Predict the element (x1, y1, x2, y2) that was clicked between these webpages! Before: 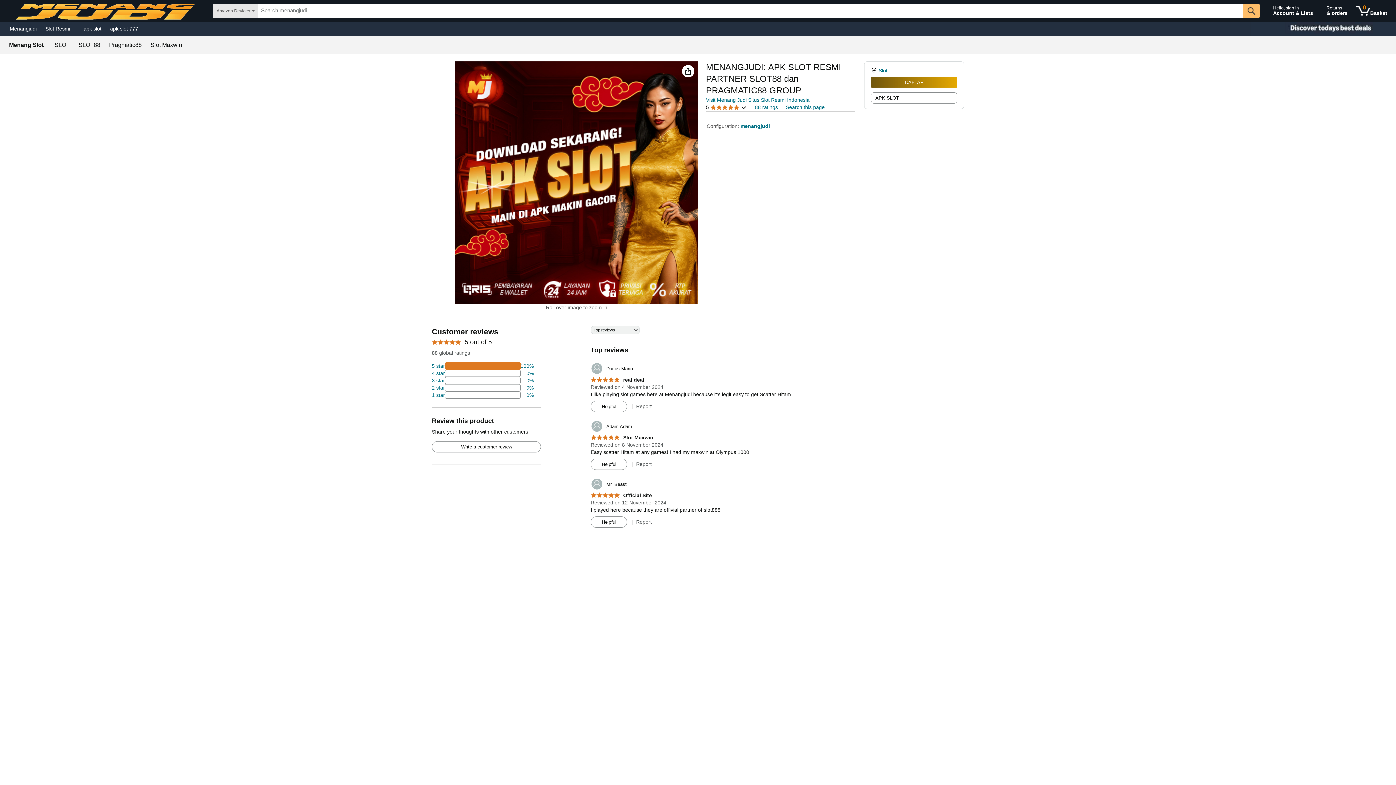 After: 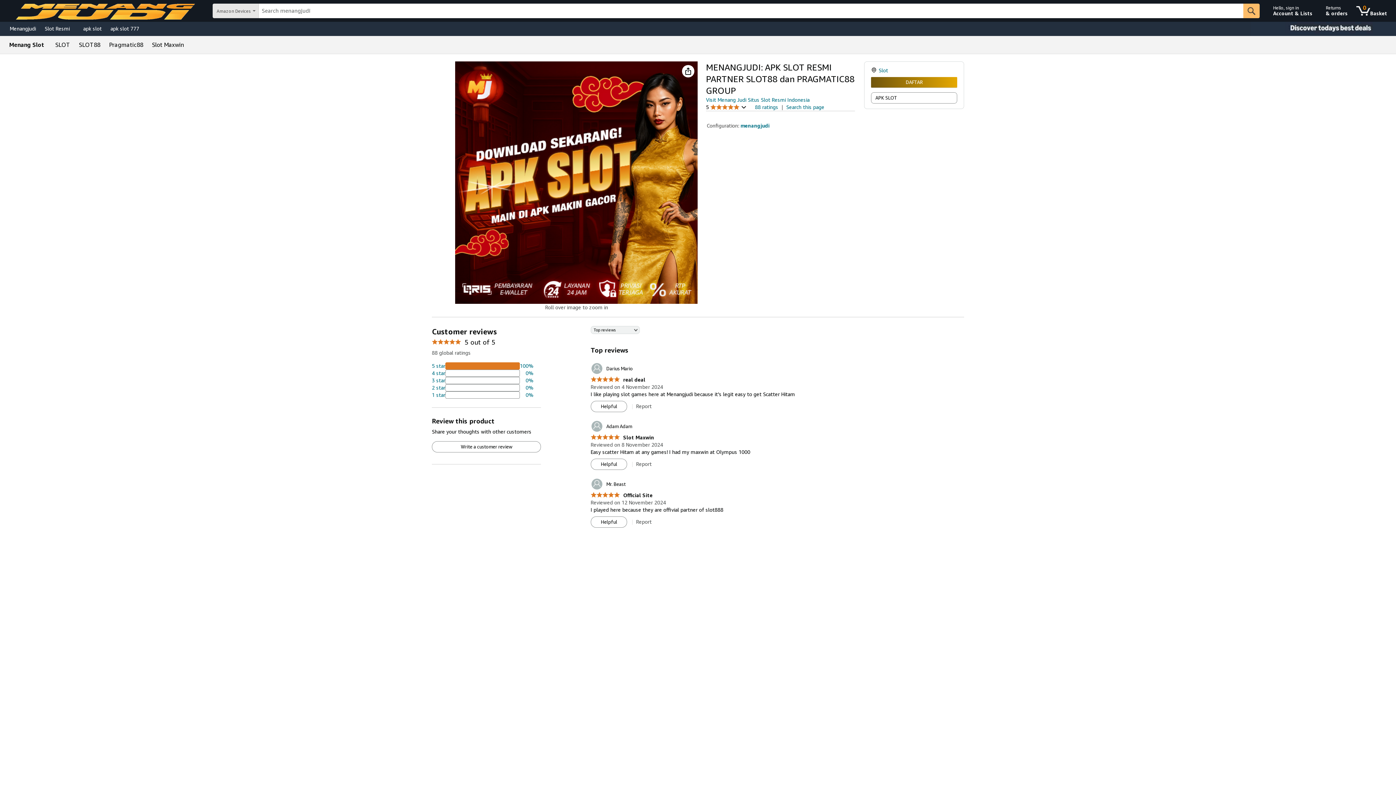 Action: label: SLOT88 bbox: (78, 42, 100, 48)